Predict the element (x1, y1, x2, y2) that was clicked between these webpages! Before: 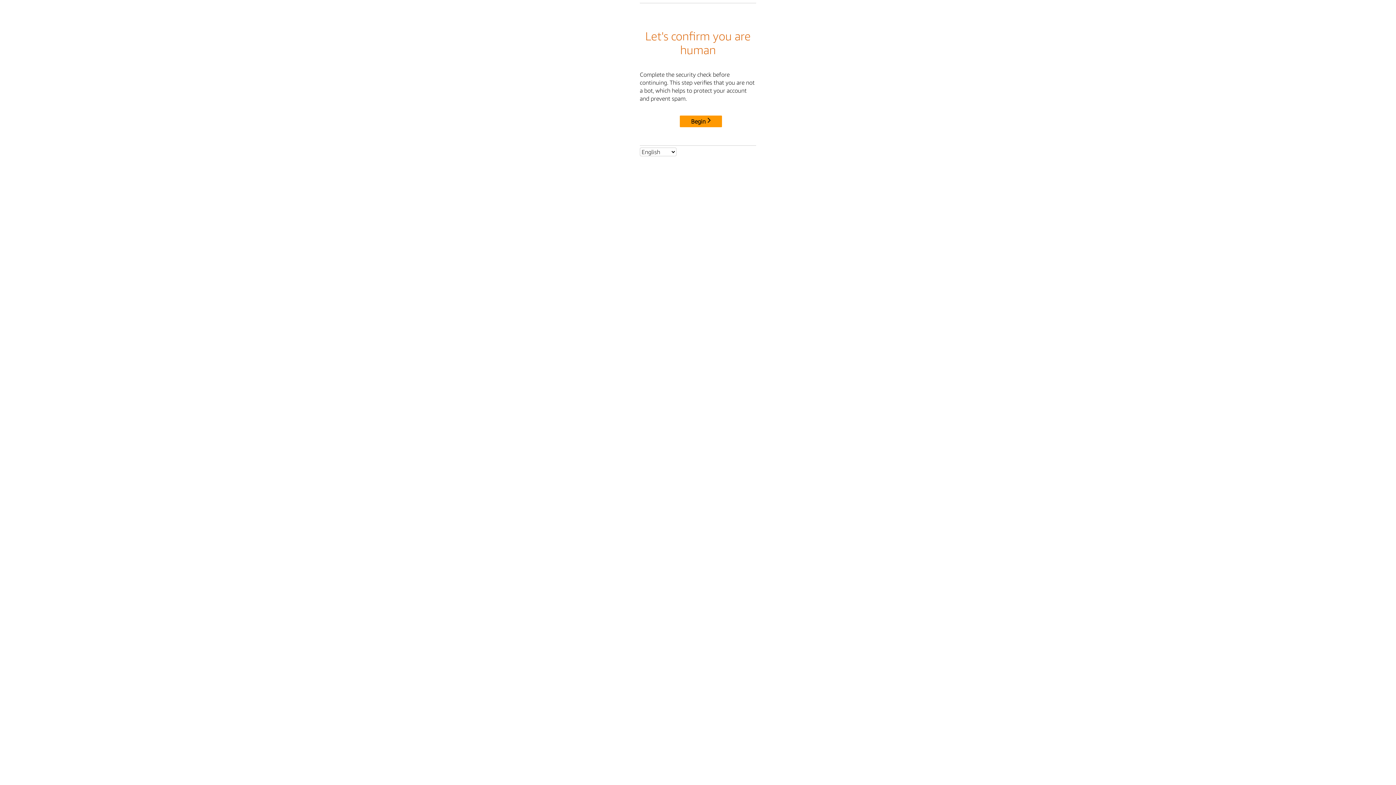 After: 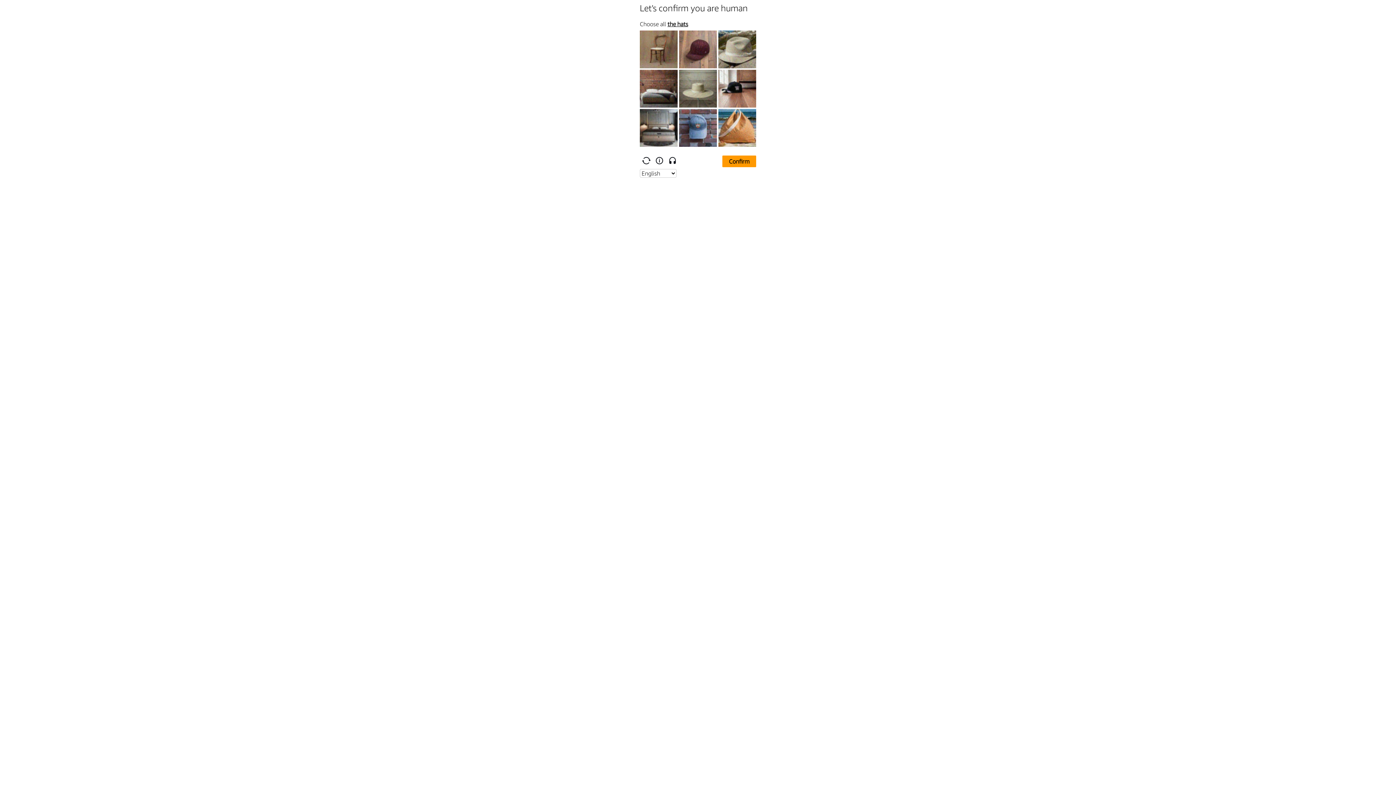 Action: label: Begin bbox: (680, 115, 722, 127)